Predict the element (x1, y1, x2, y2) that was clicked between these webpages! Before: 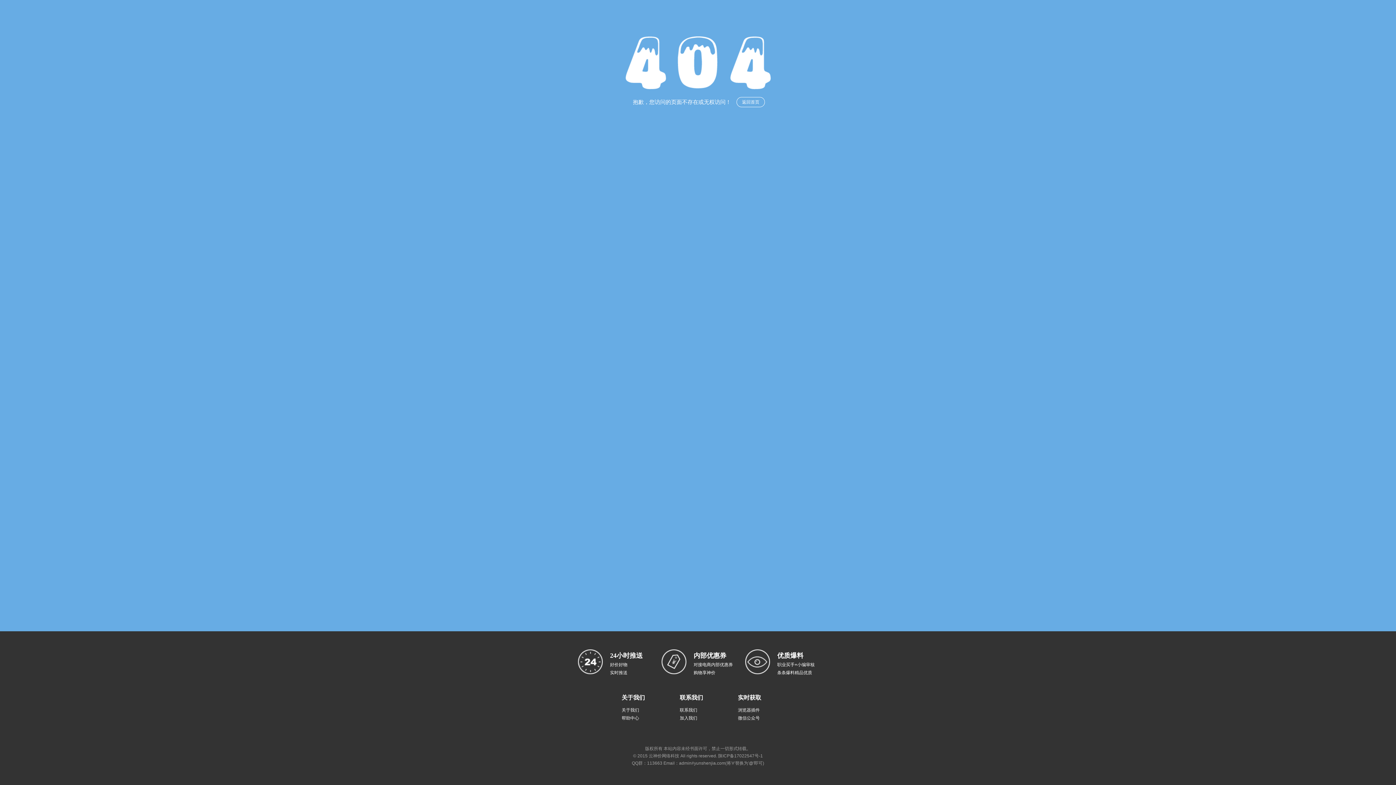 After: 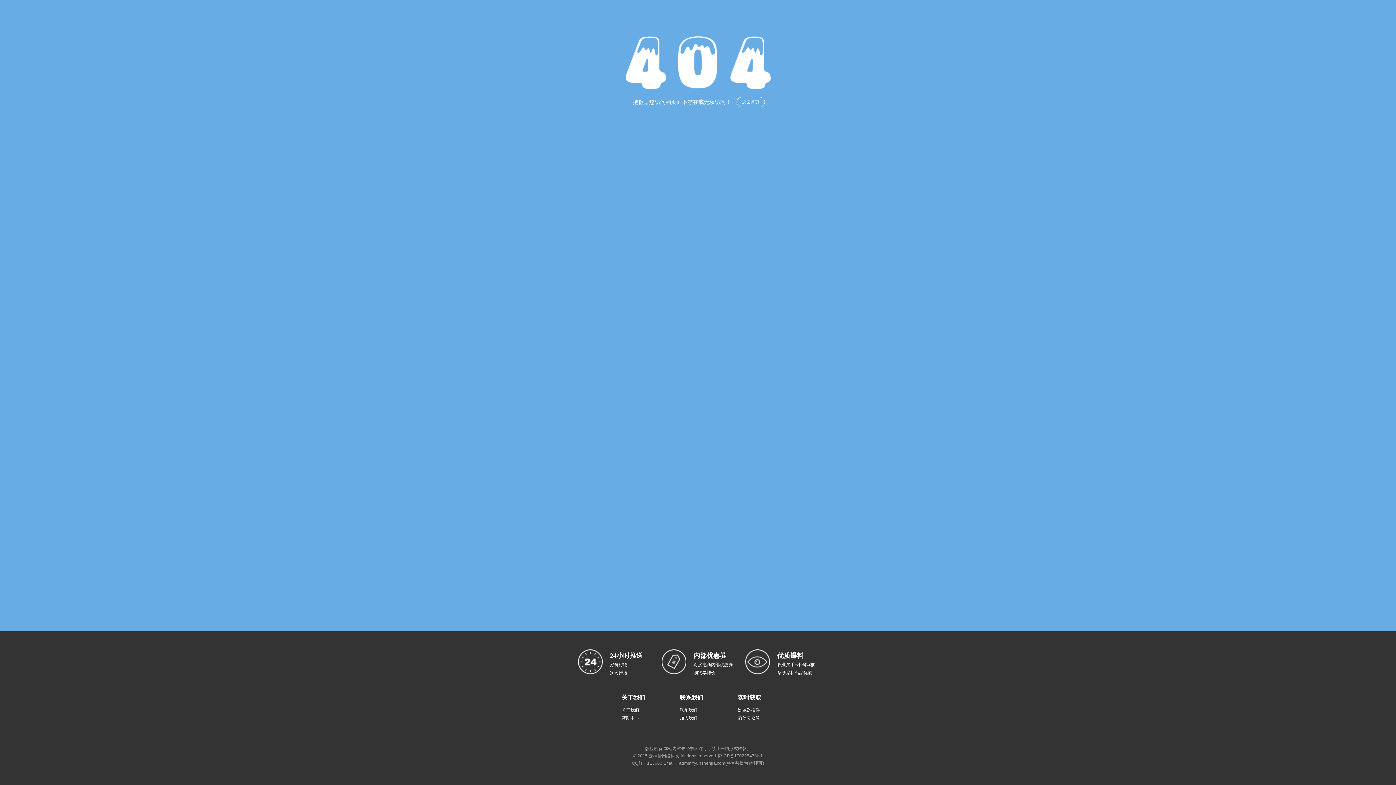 Action: bbox: (621, 708, 639, 713) label: 关于我们